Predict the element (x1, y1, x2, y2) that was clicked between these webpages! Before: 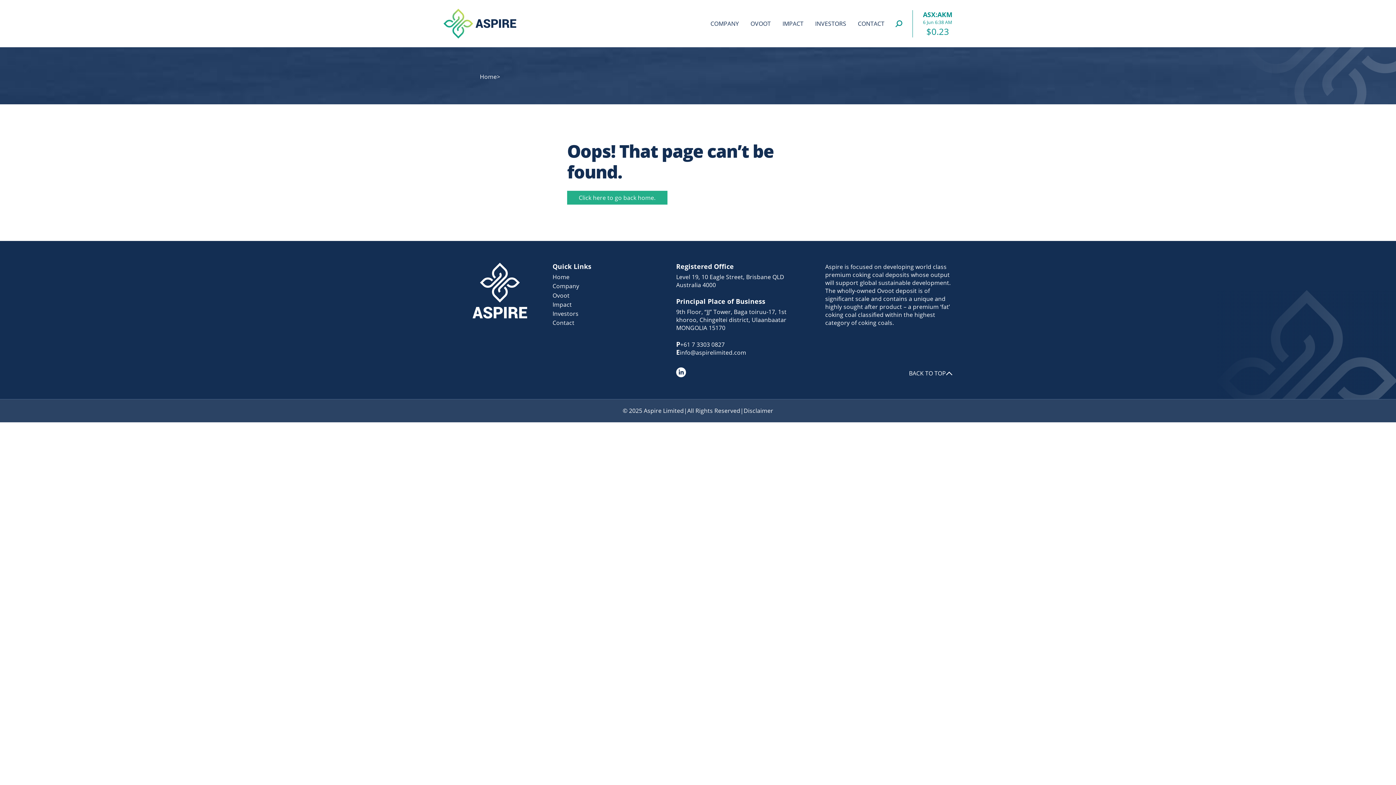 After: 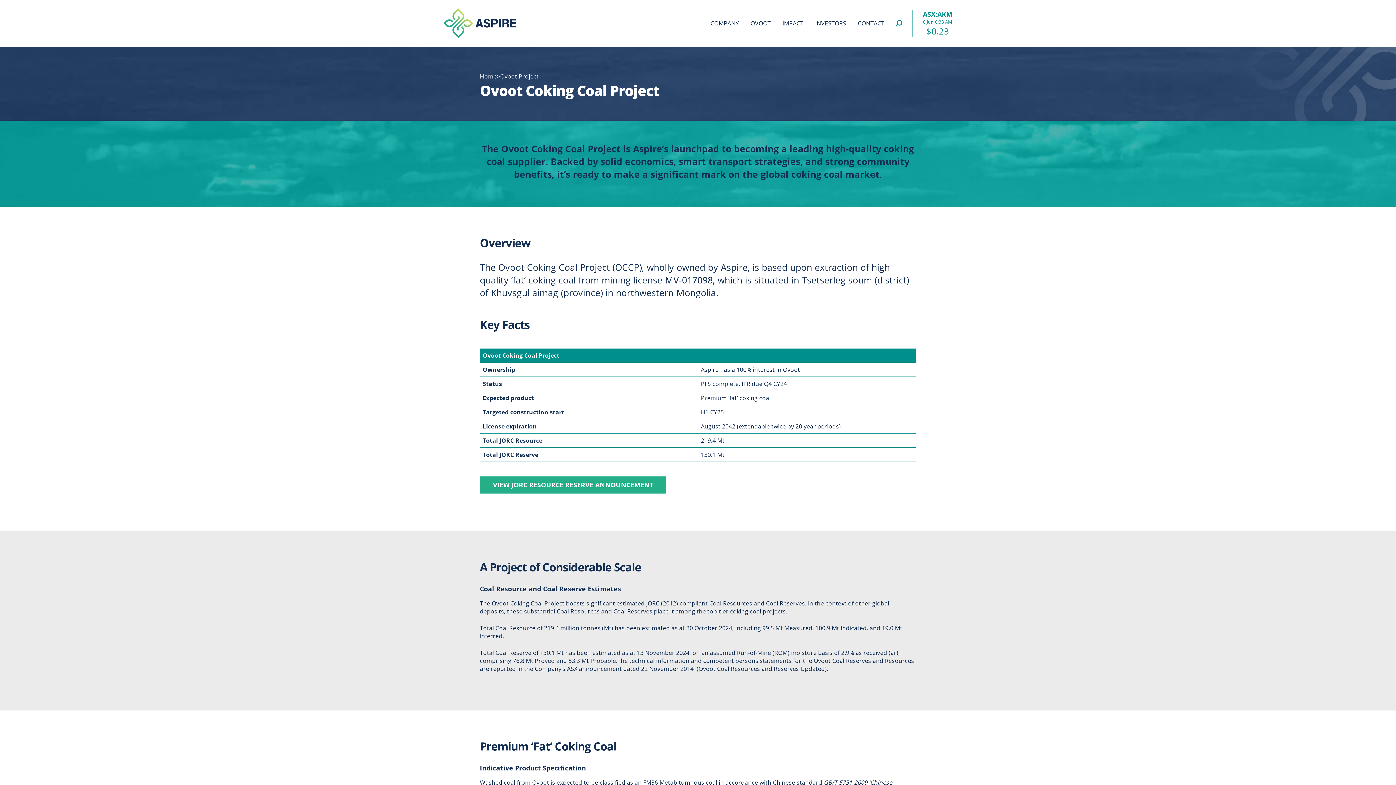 Action: label: OVOOT bbox: (750, 19, 771, 27)